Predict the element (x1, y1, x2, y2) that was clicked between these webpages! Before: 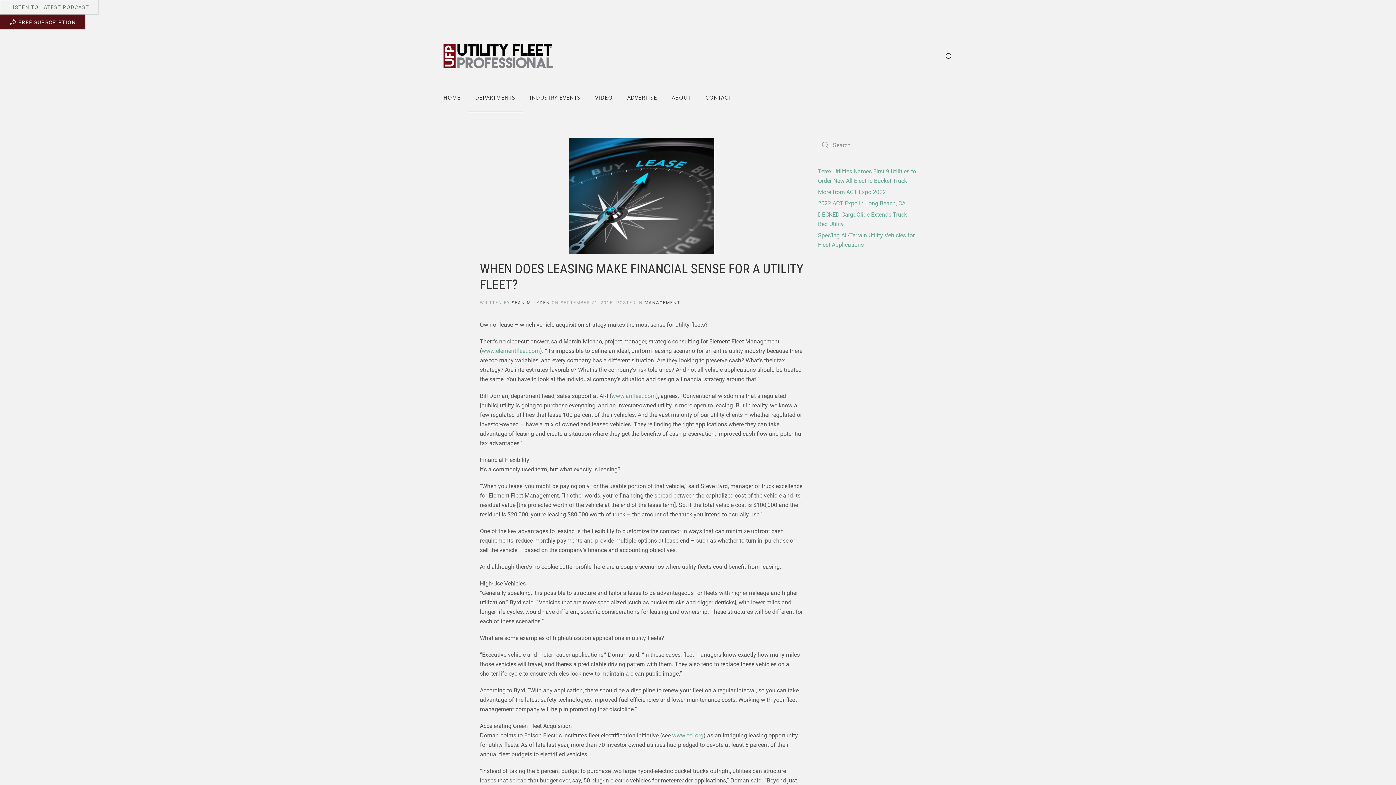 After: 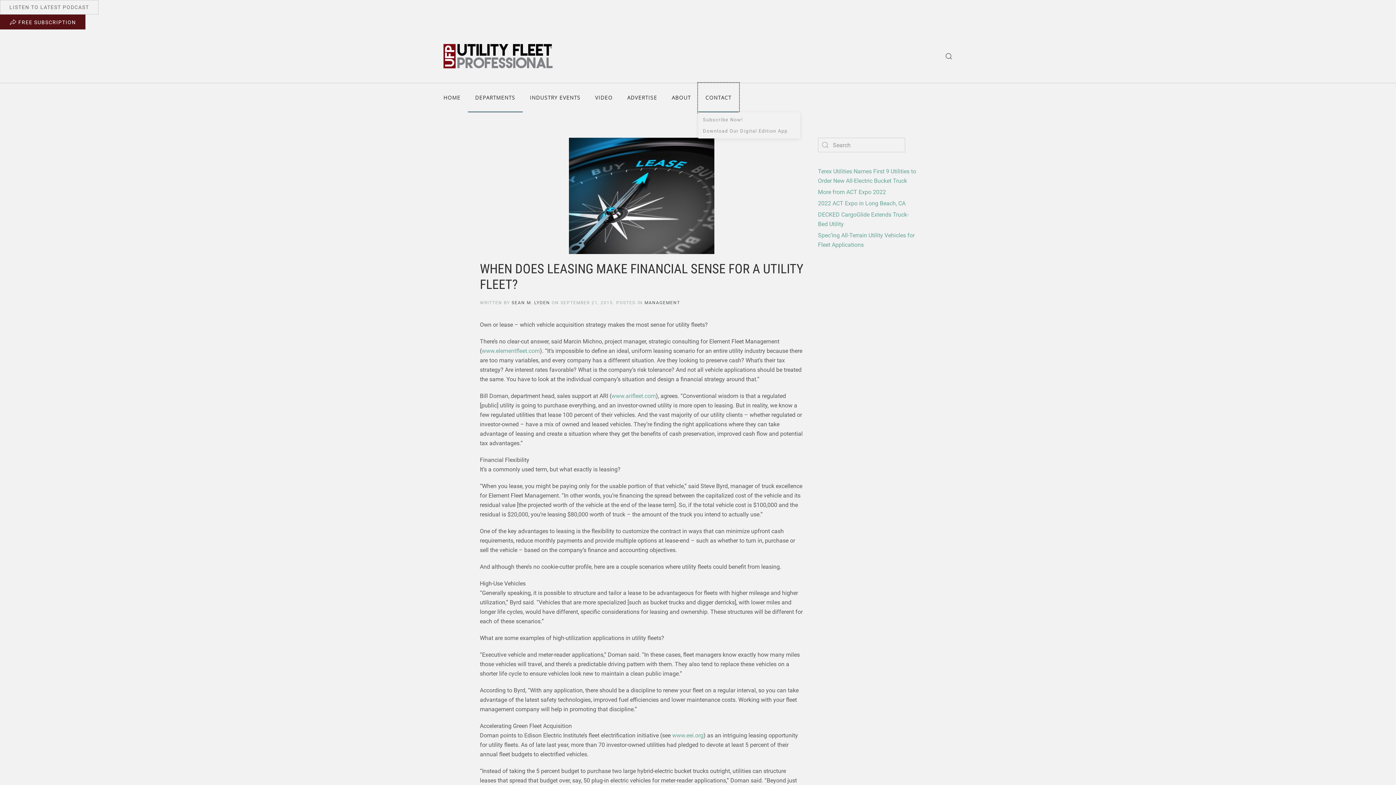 Action: bbox: (698, 83, 738, 112) label: CONTACT